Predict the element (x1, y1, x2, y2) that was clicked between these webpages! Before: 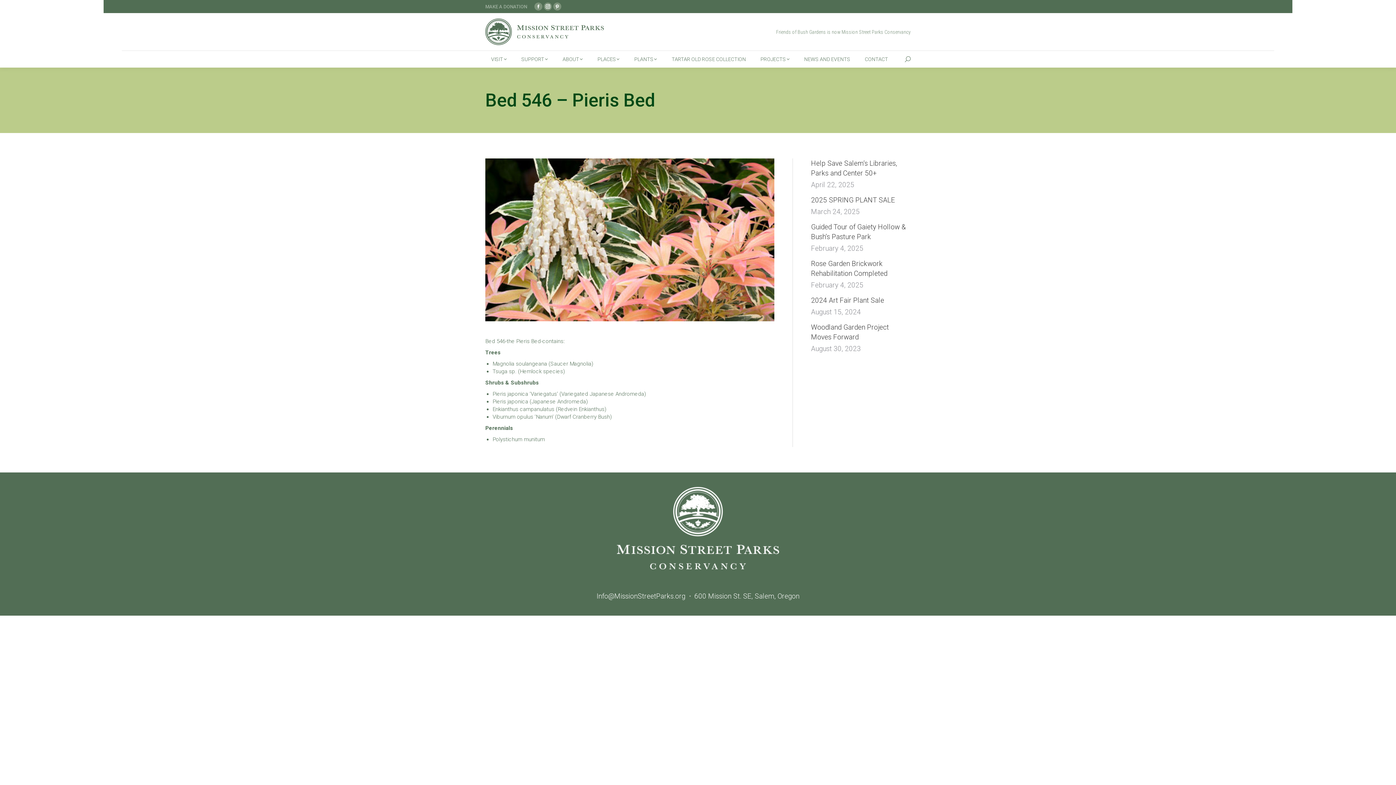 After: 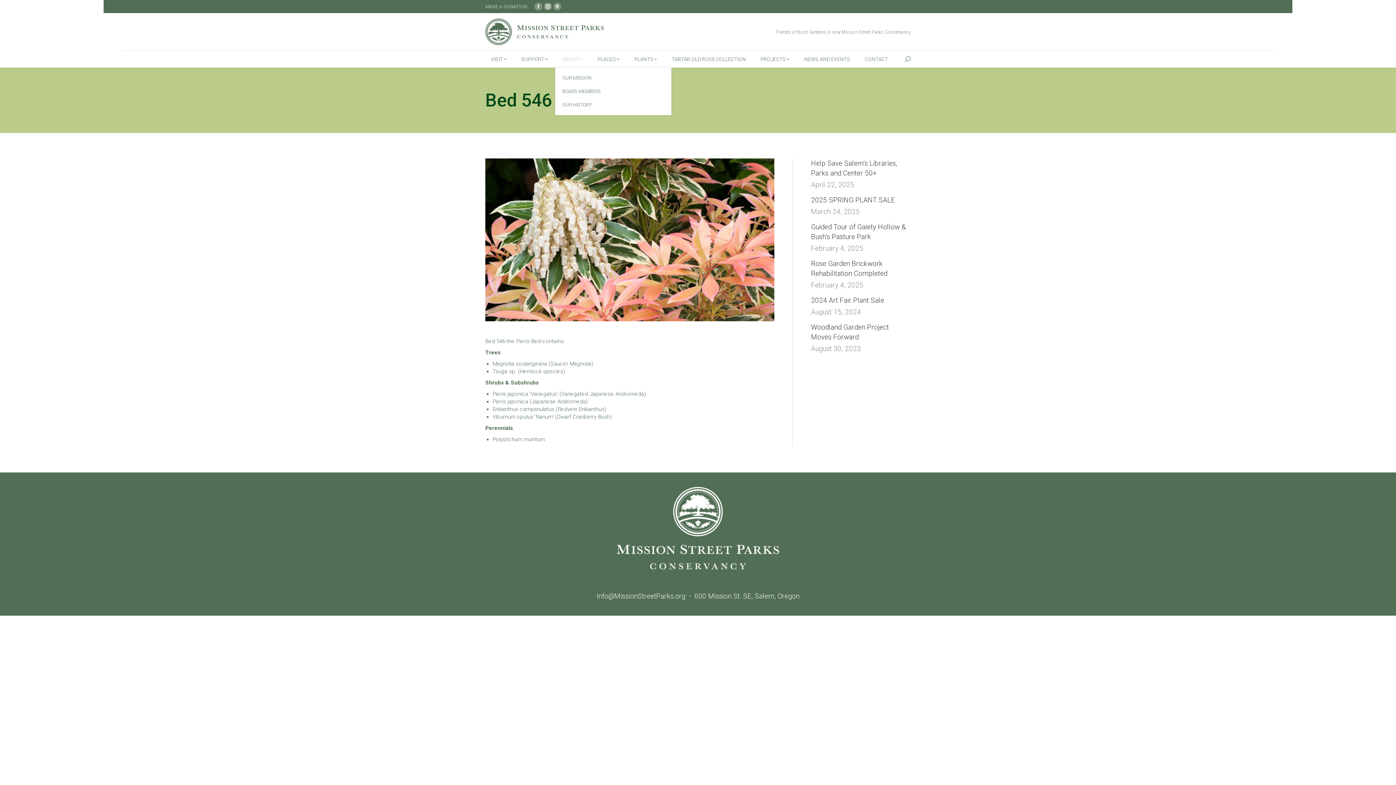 Action: bbox: (556, 54, 588, 64) label: ABOUT